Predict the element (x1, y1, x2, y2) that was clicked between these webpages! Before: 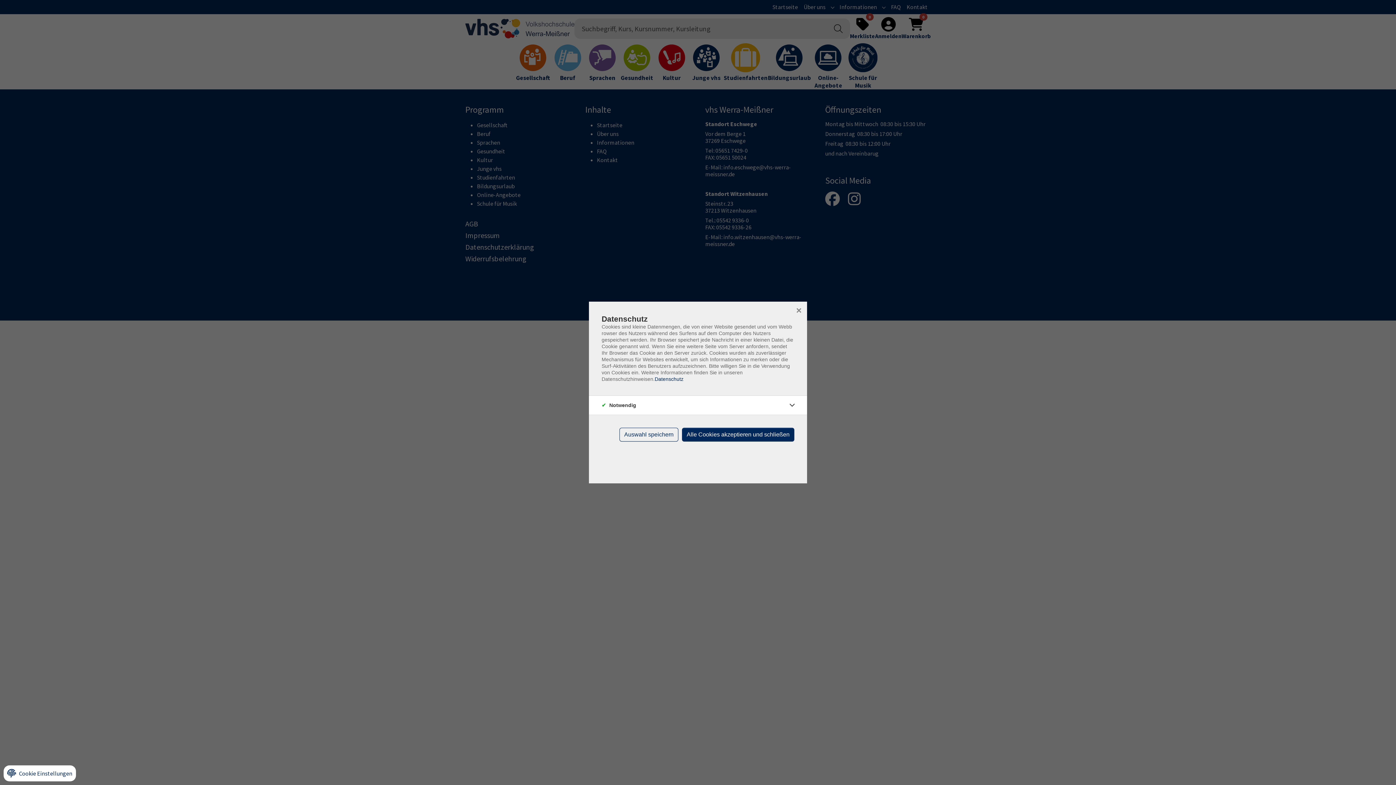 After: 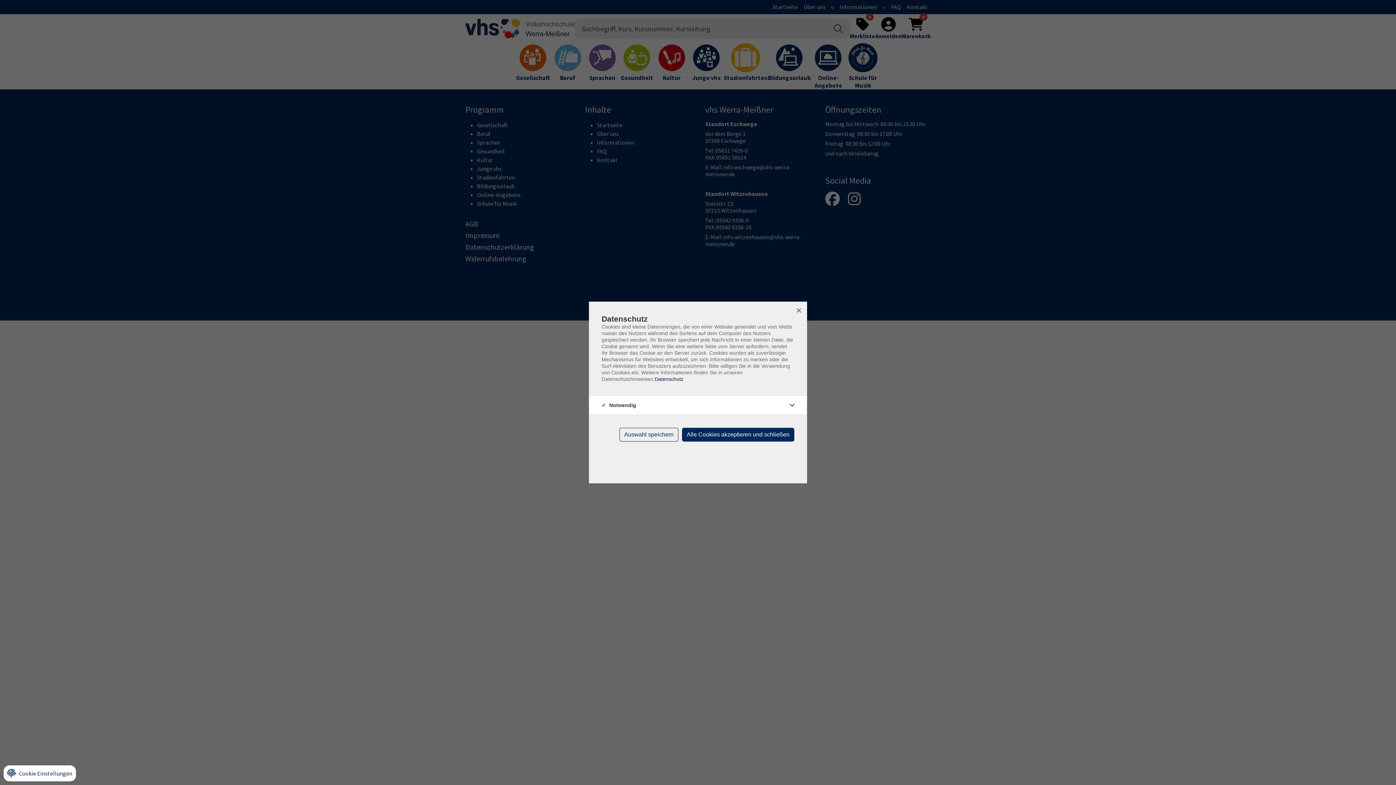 Action: label: Datenschutz bbox: (654, 376, 683, 382)